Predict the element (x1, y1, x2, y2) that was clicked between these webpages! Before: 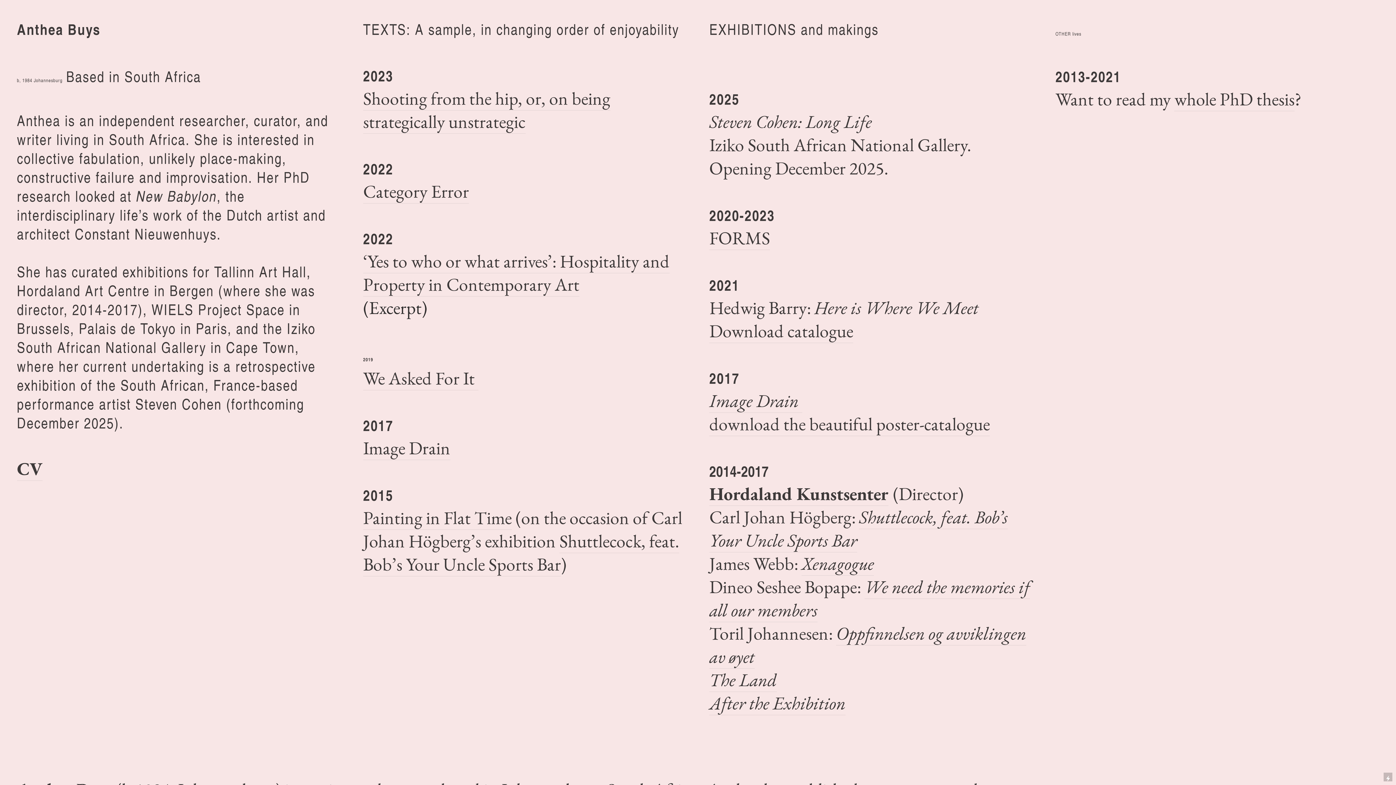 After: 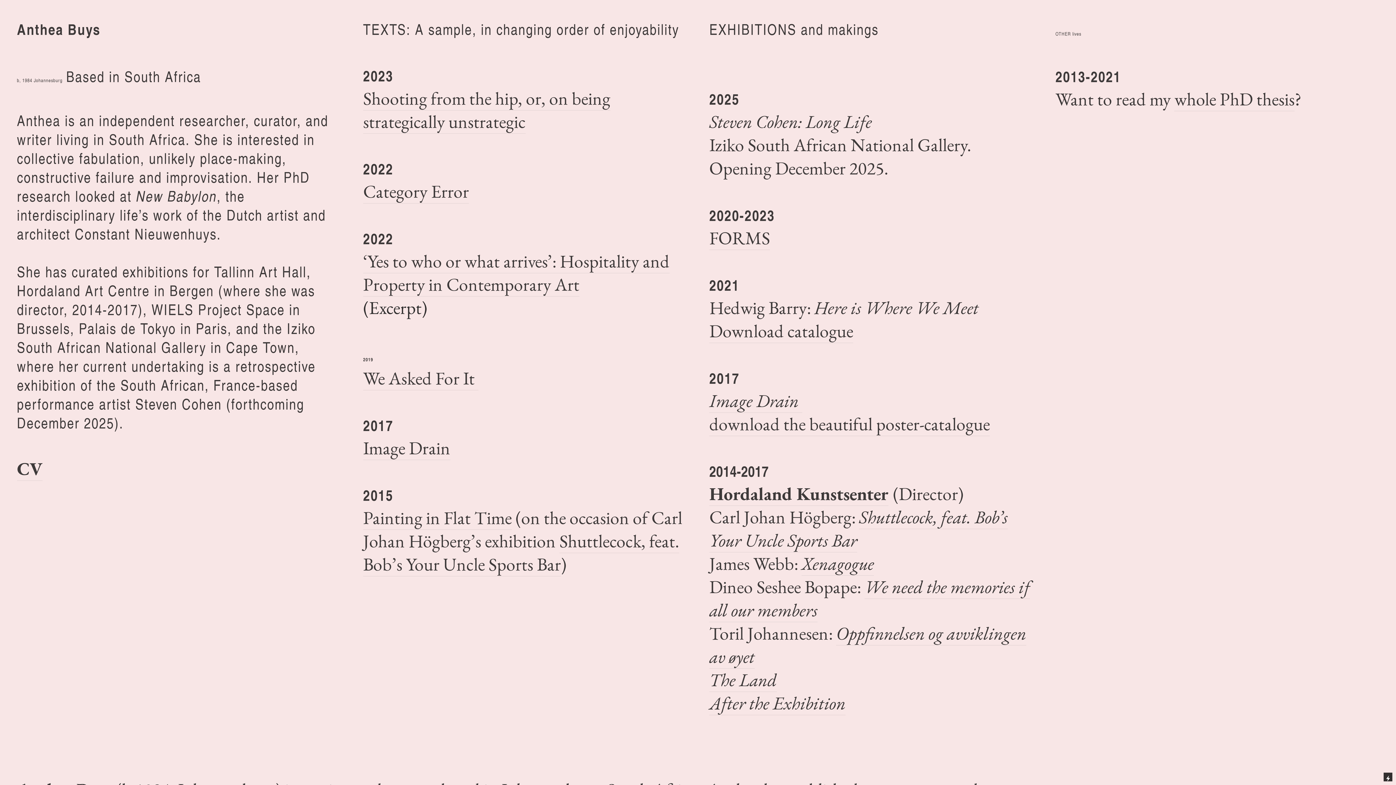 Action: bbox: (1384, 773, 1392, 781)